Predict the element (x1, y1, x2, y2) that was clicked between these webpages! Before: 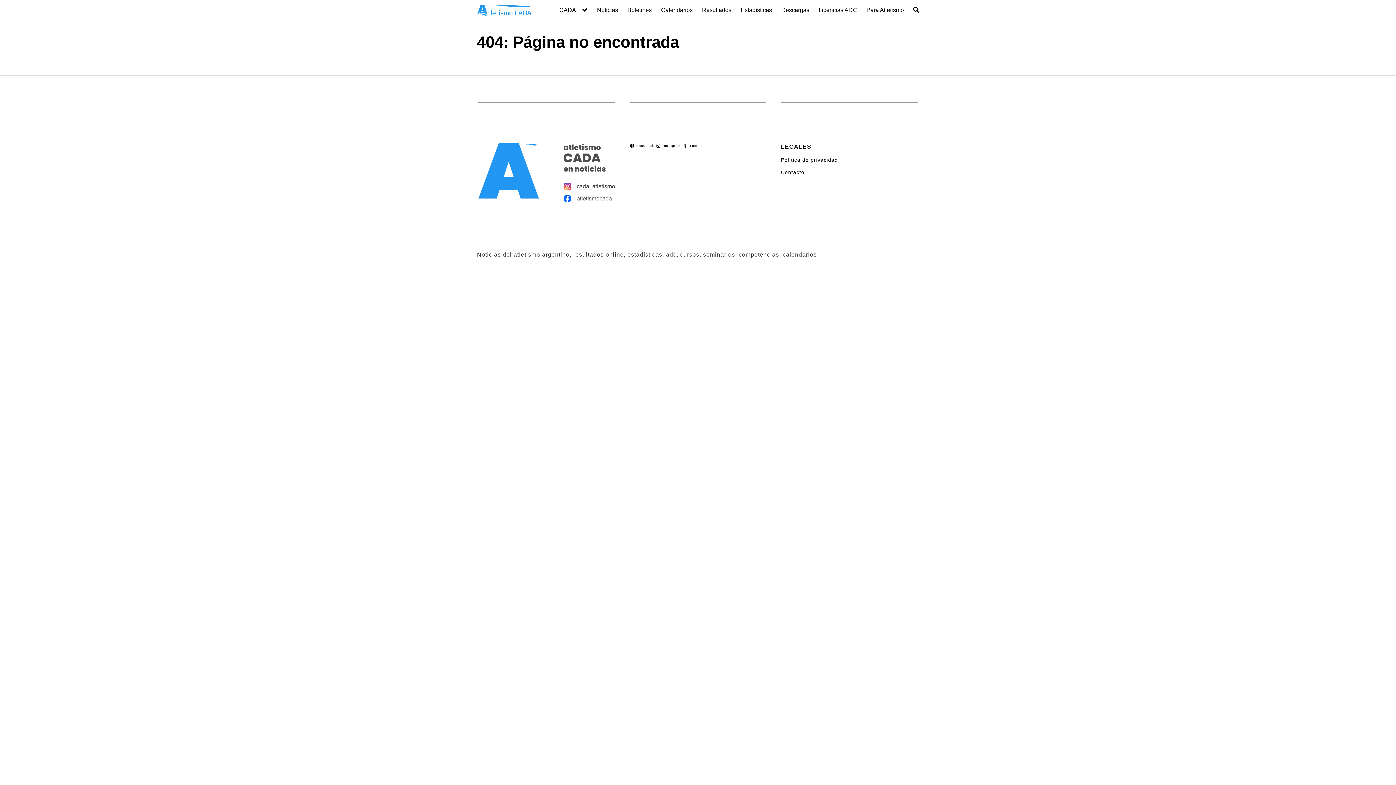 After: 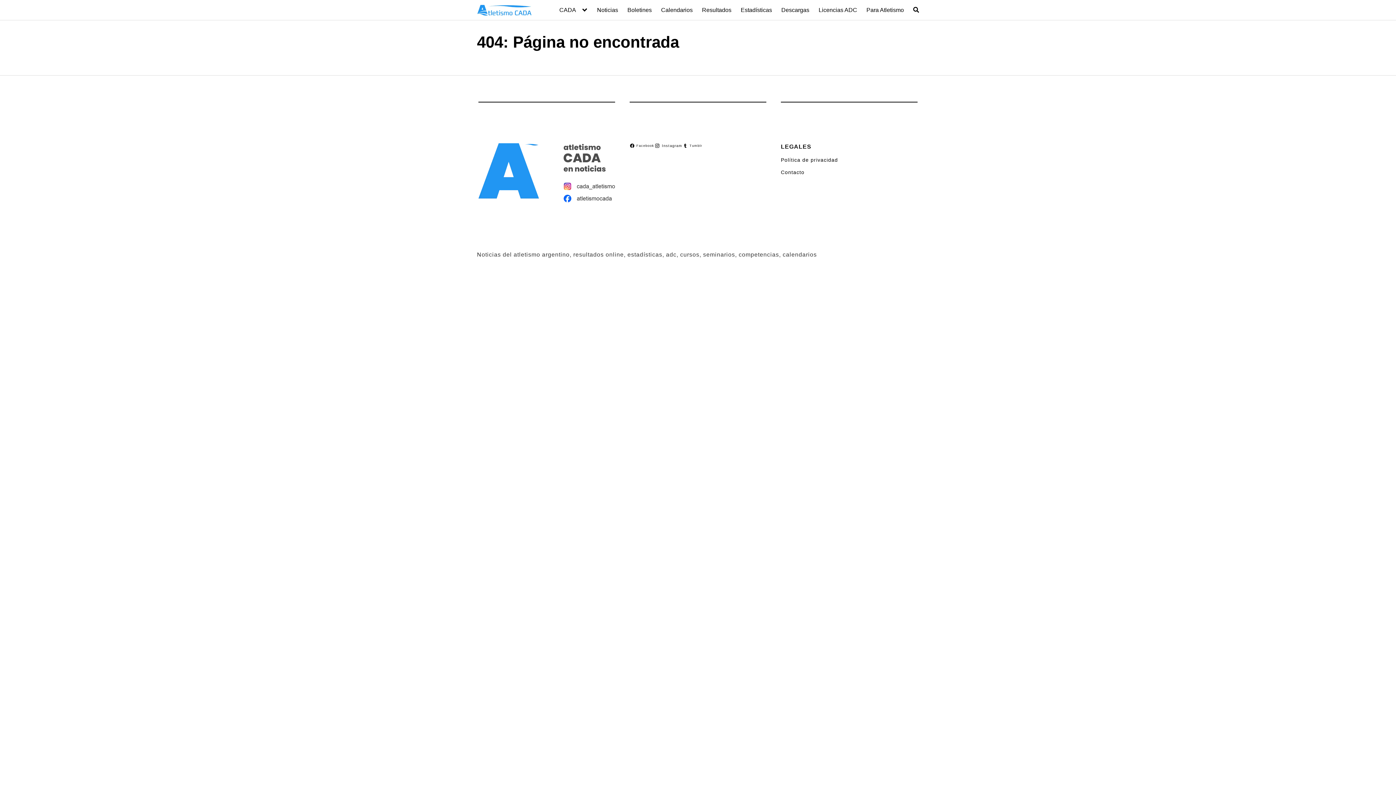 Action: label: Instagram bbox: (656, 143, 682, 148)